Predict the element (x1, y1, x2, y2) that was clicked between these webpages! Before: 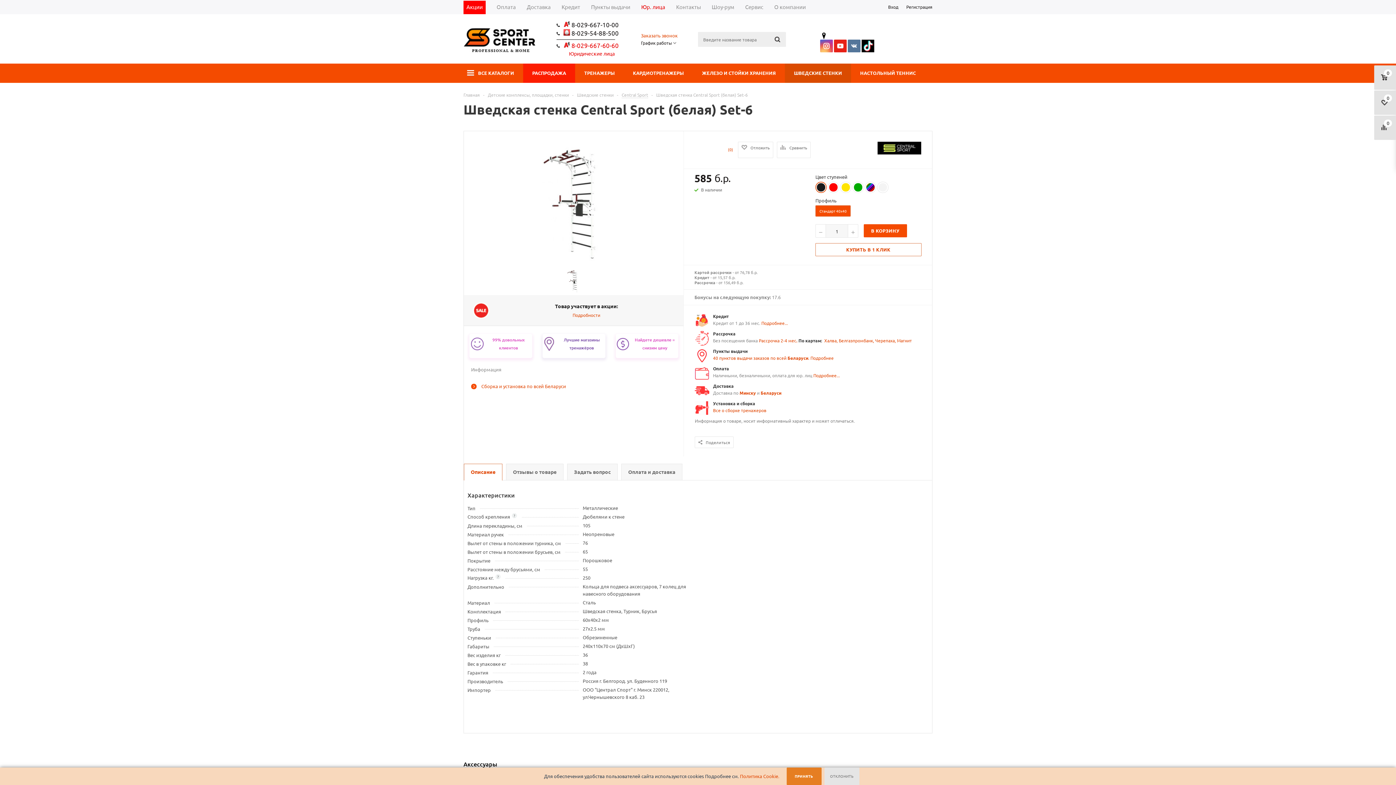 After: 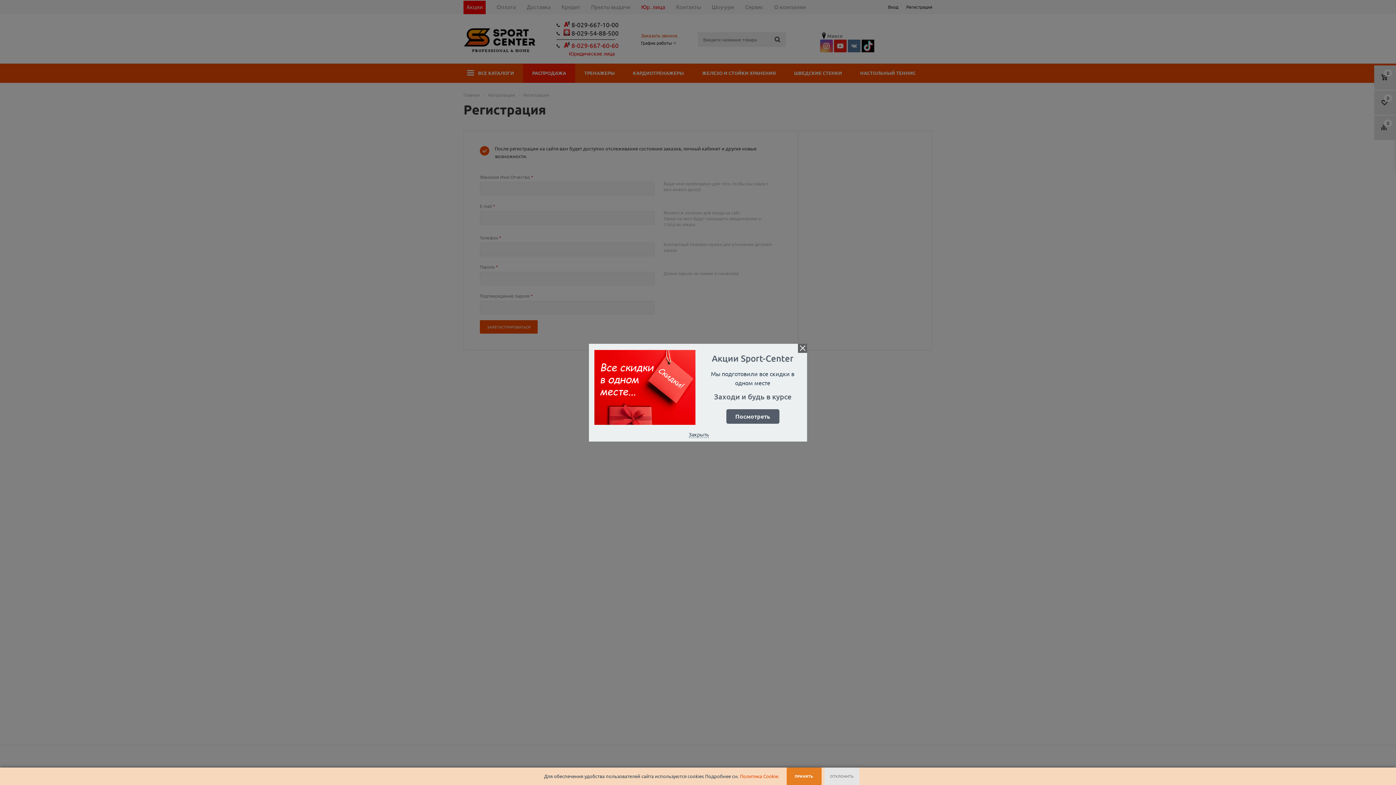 Action: bbox: (906, 4, 932, 9) label: Регистрация